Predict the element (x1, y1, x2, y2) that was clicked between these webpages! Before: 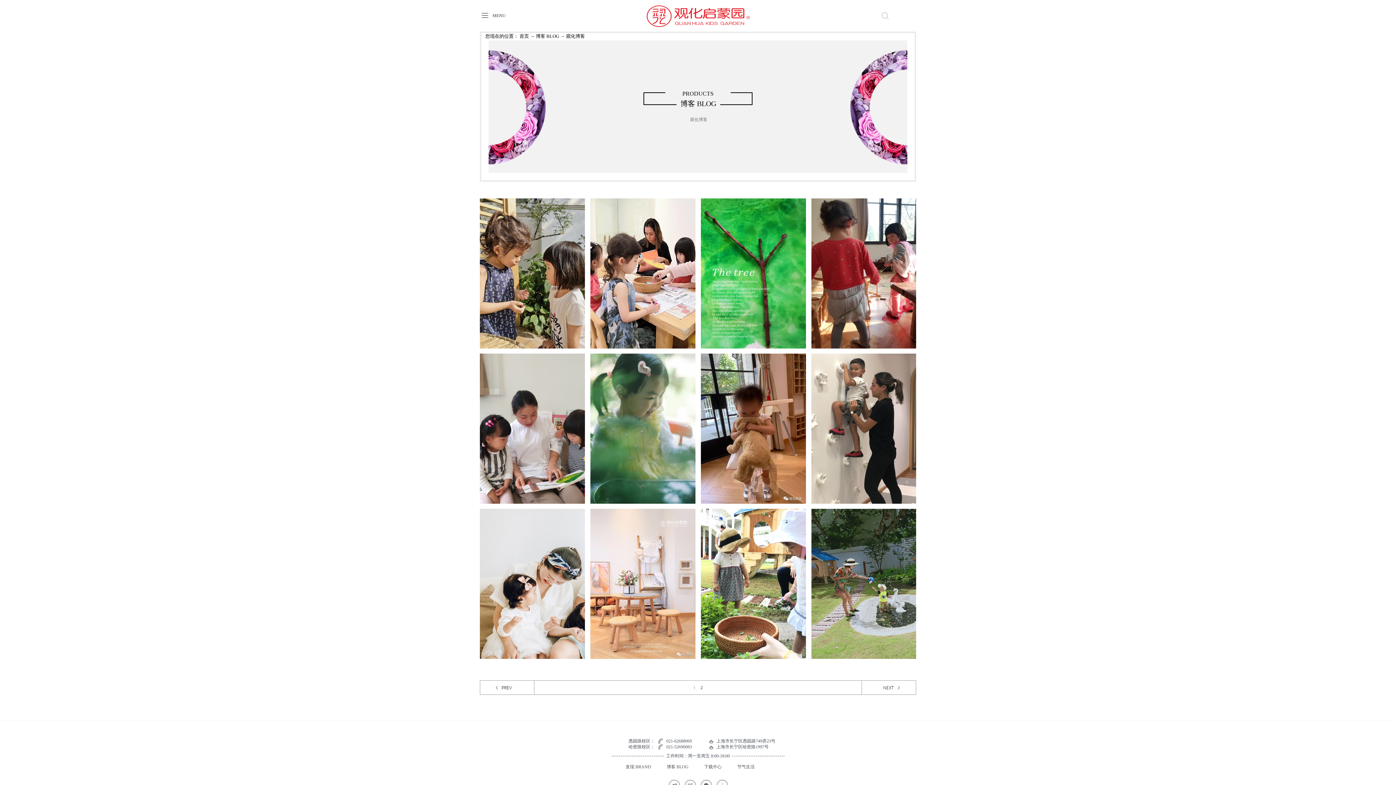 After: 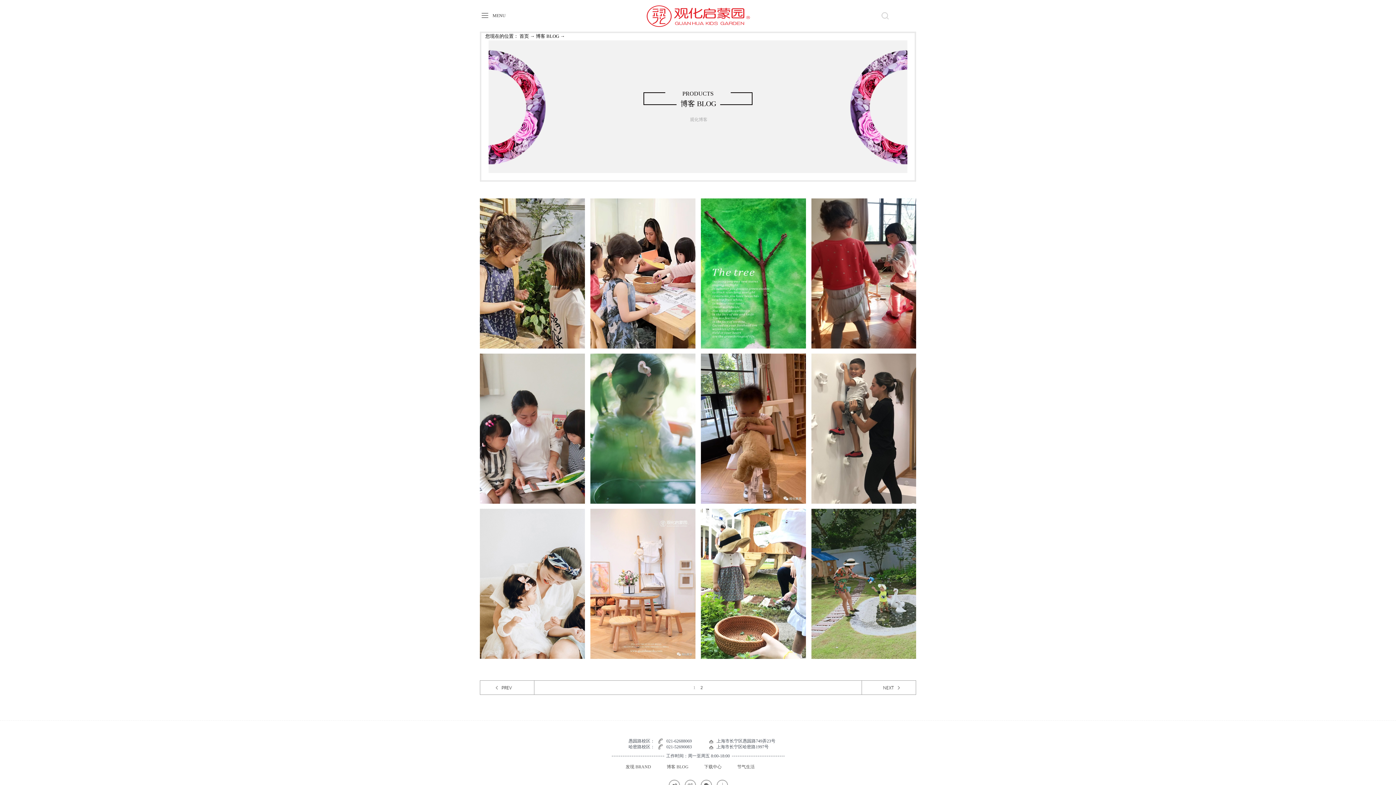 Action: bbox: (666, 758, 688, 776) label: 博客 BLOG